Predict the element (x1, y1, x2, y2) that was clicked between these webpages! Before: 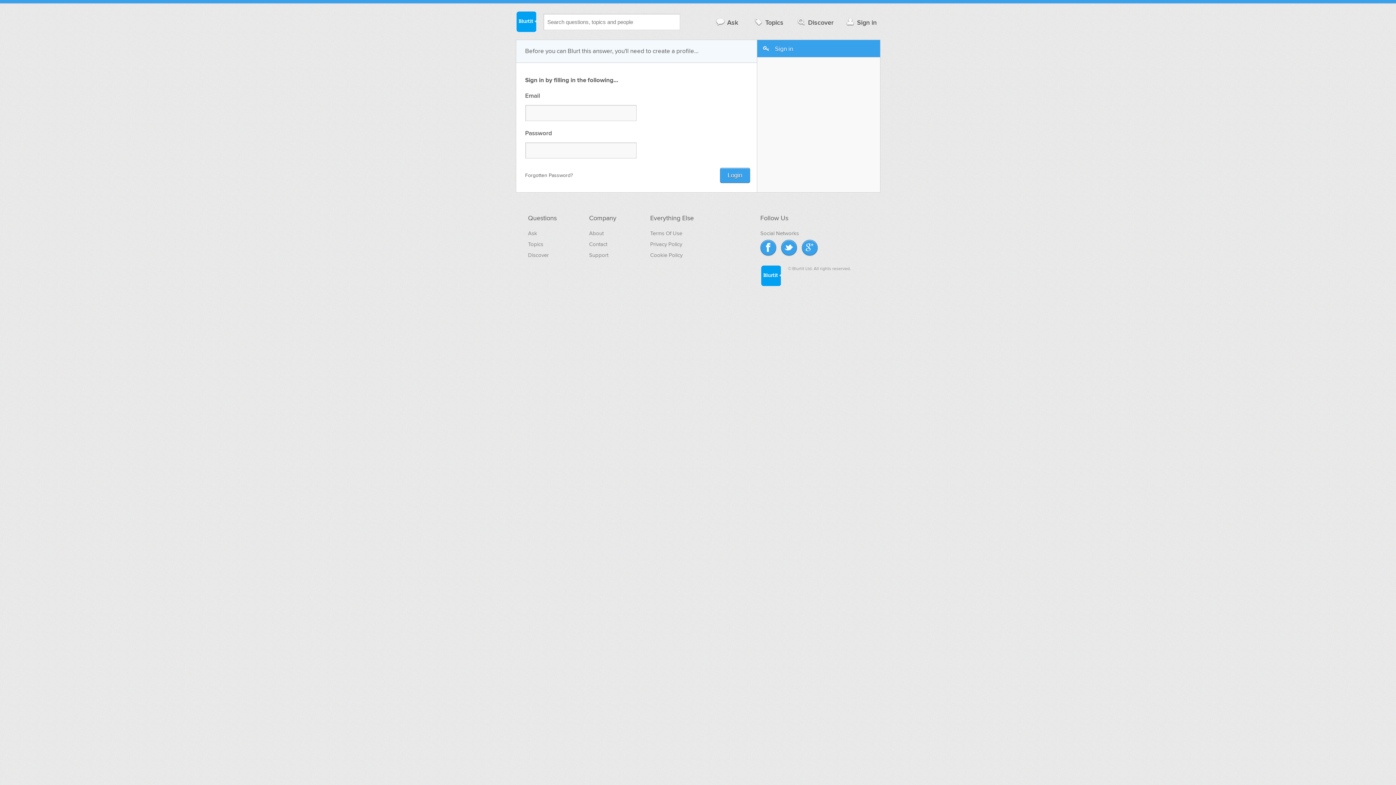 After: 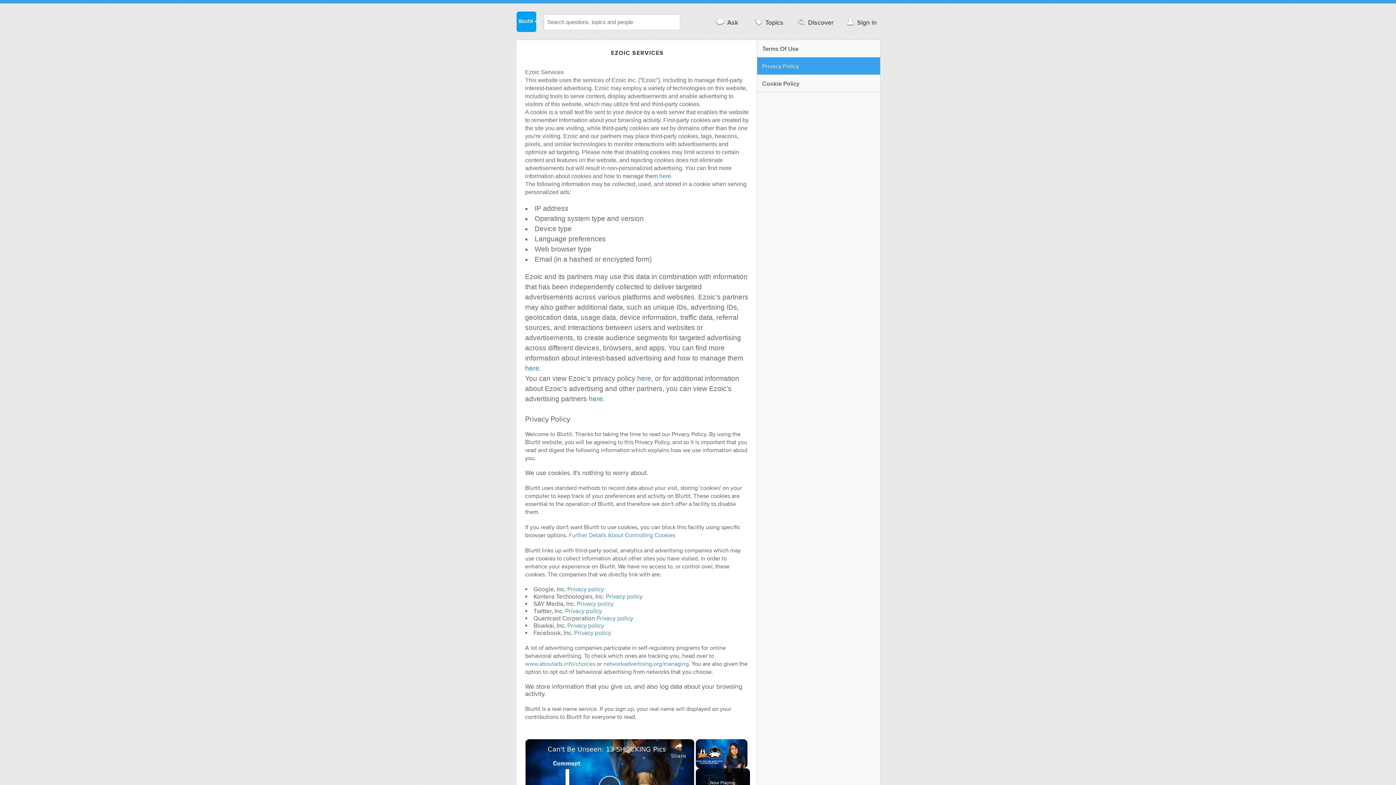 Action: bbox: (650, 241, 682, 247) label: Privacy Policy